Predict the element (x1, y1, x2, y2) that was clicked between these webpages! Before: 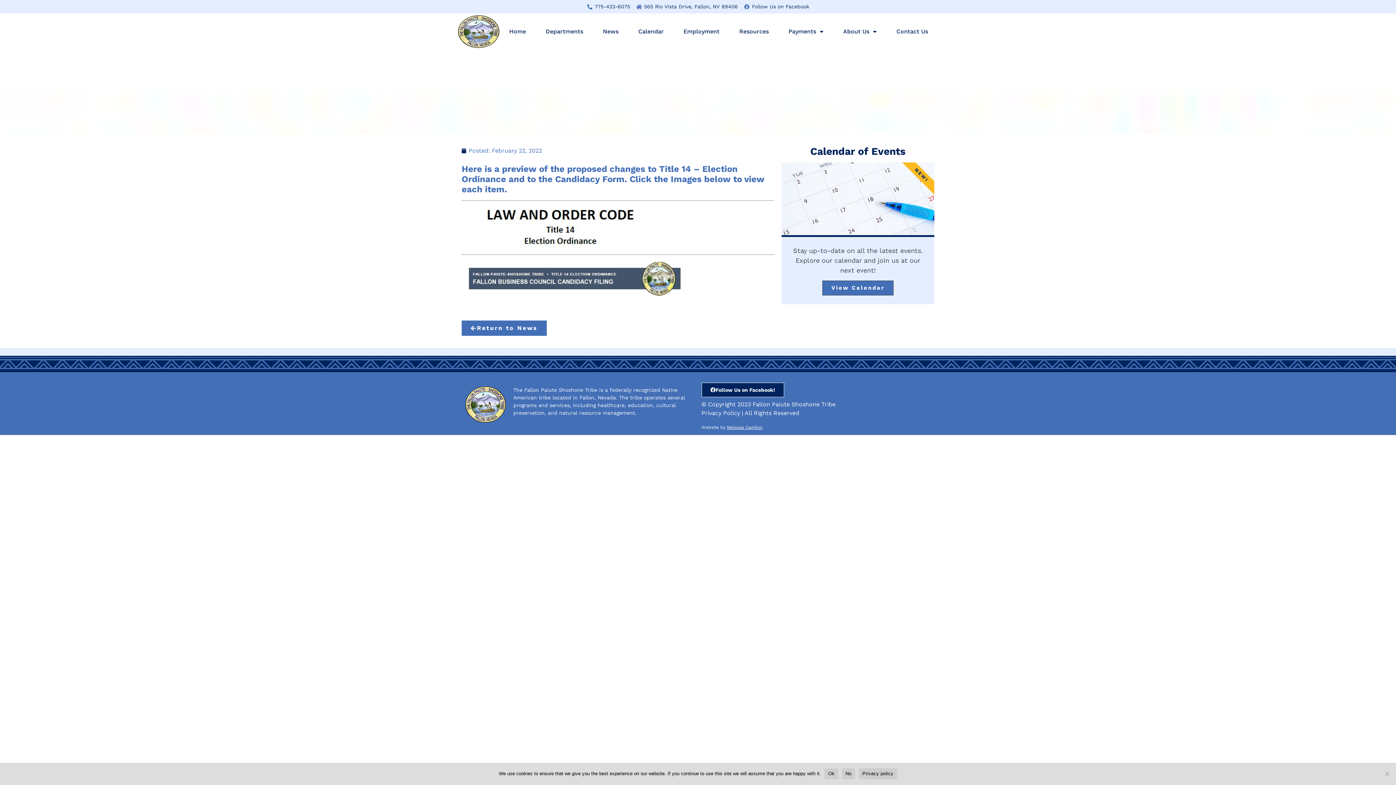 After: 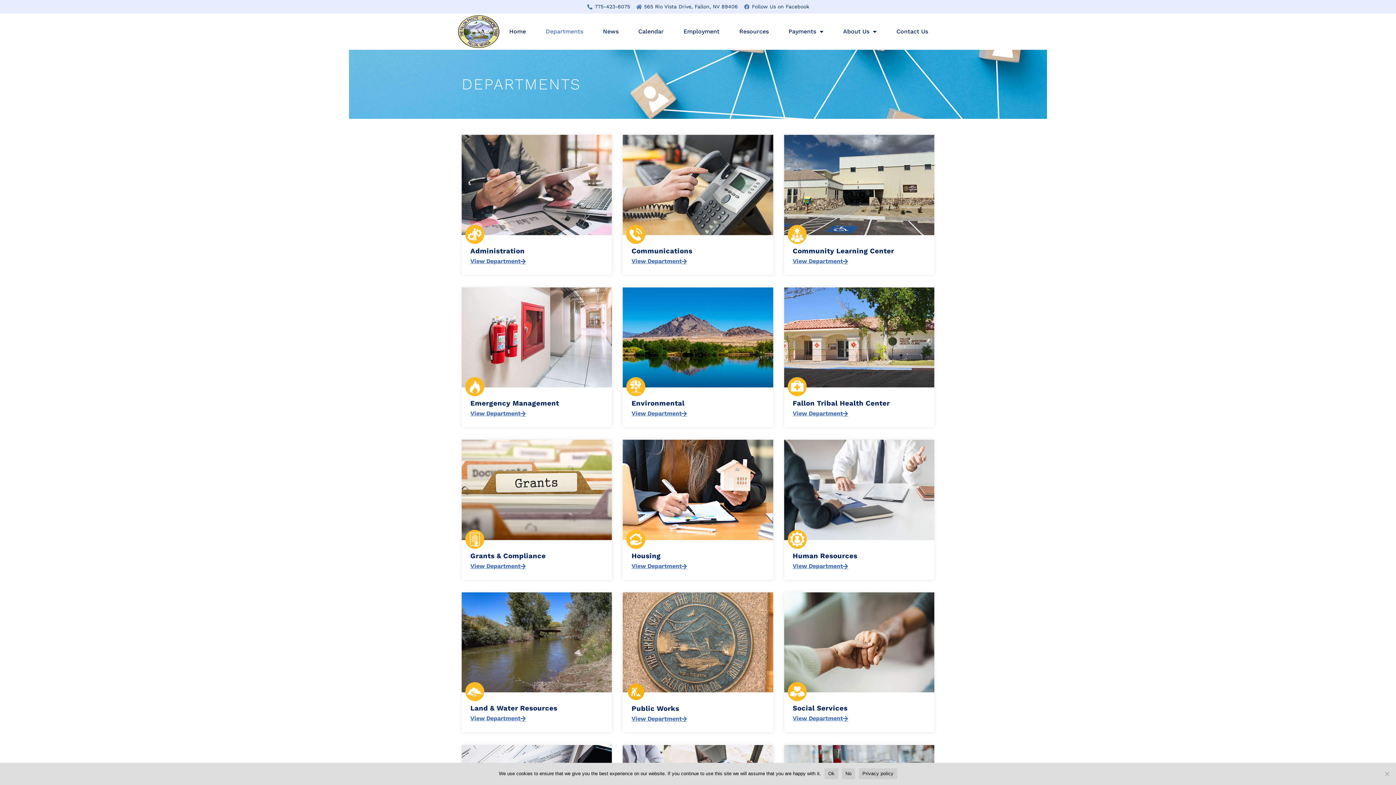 Action: bbox: (535, 23, 593, 40) label: Departments